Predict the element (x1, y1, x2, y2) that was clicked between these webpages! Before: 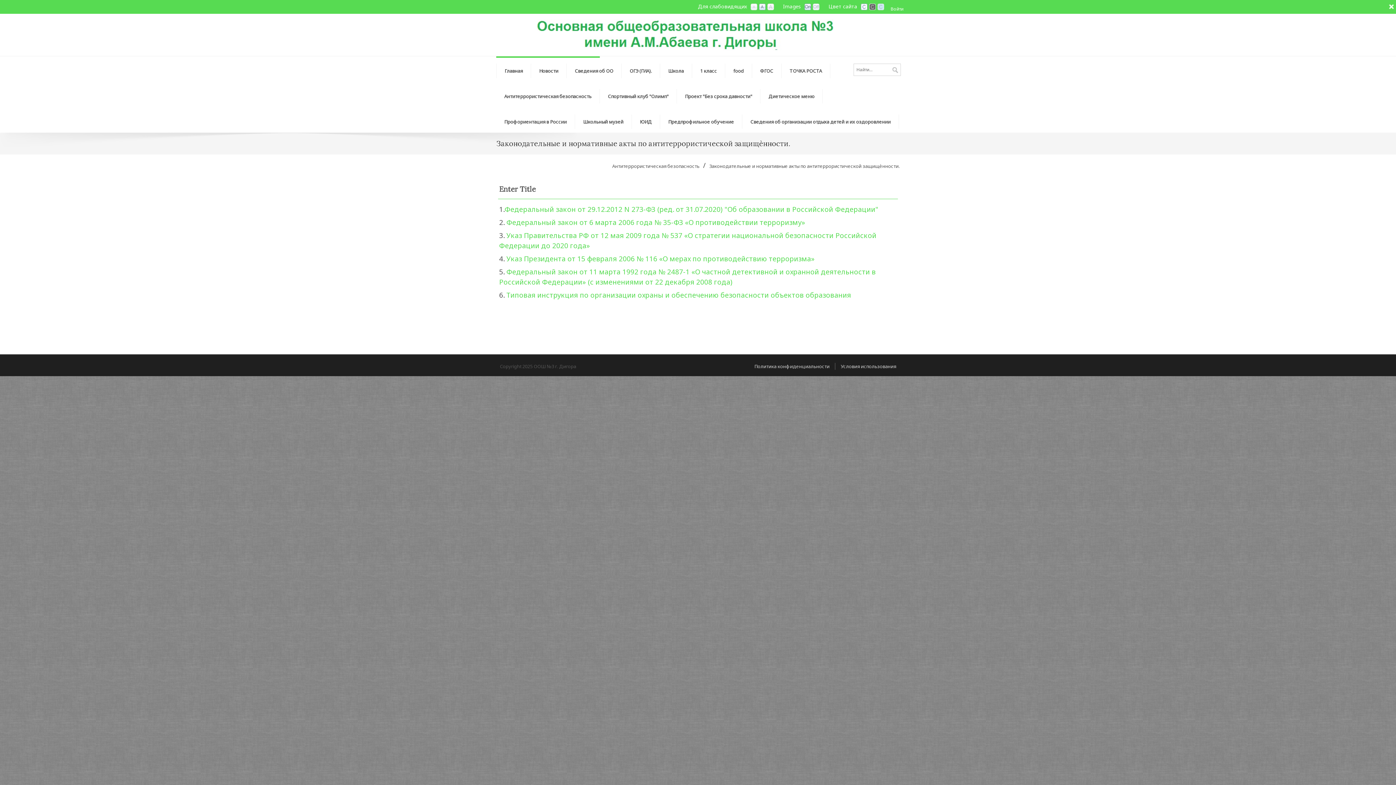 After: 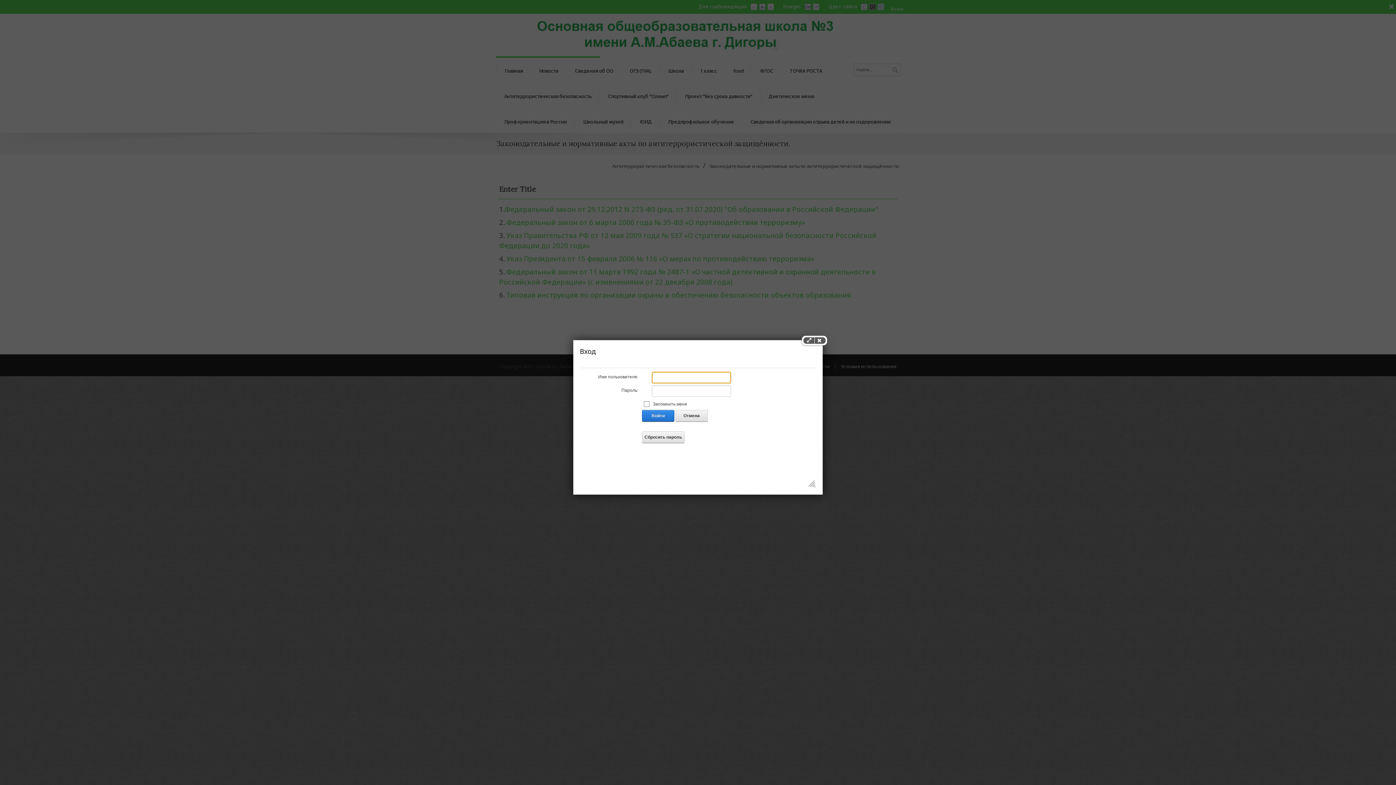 Action: label: Войти bbox: (889, 4, 905, 12)